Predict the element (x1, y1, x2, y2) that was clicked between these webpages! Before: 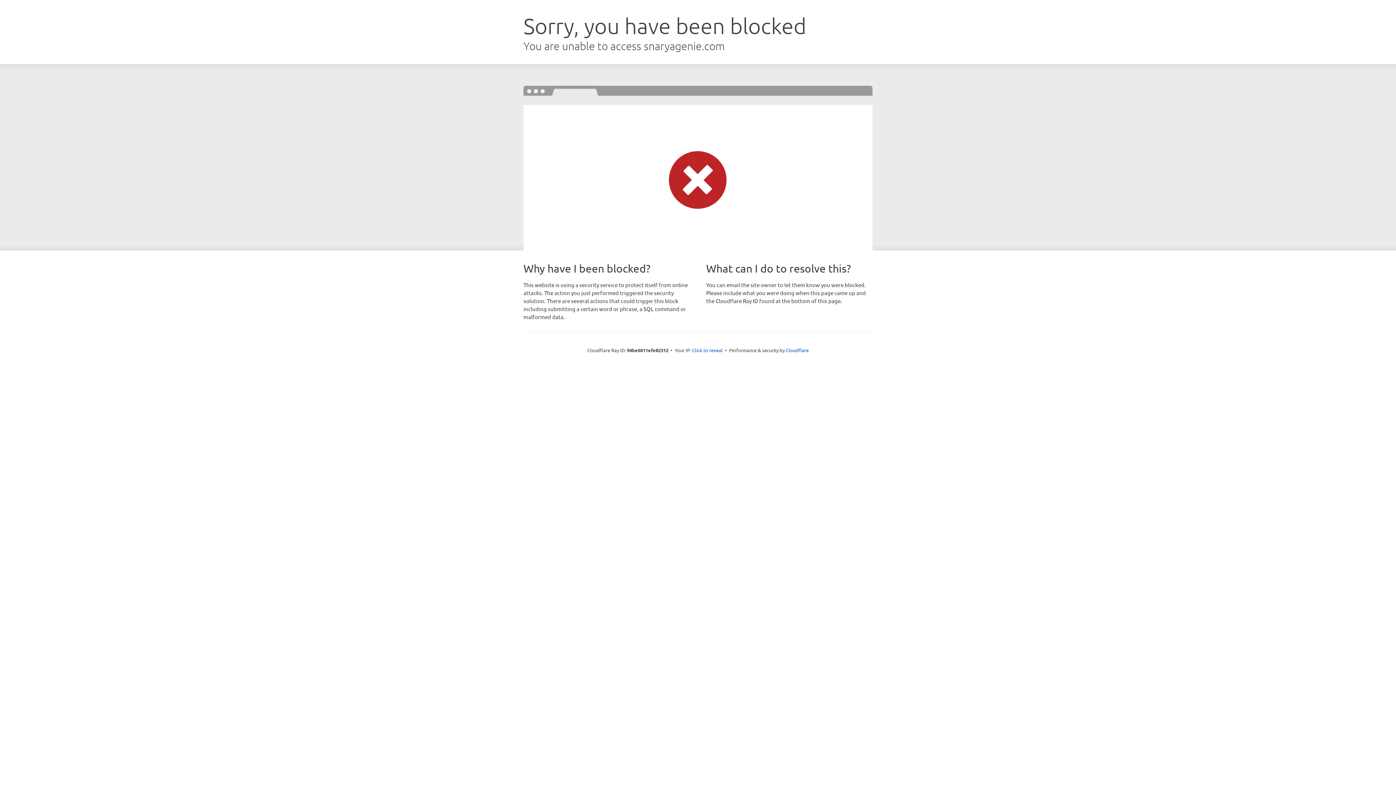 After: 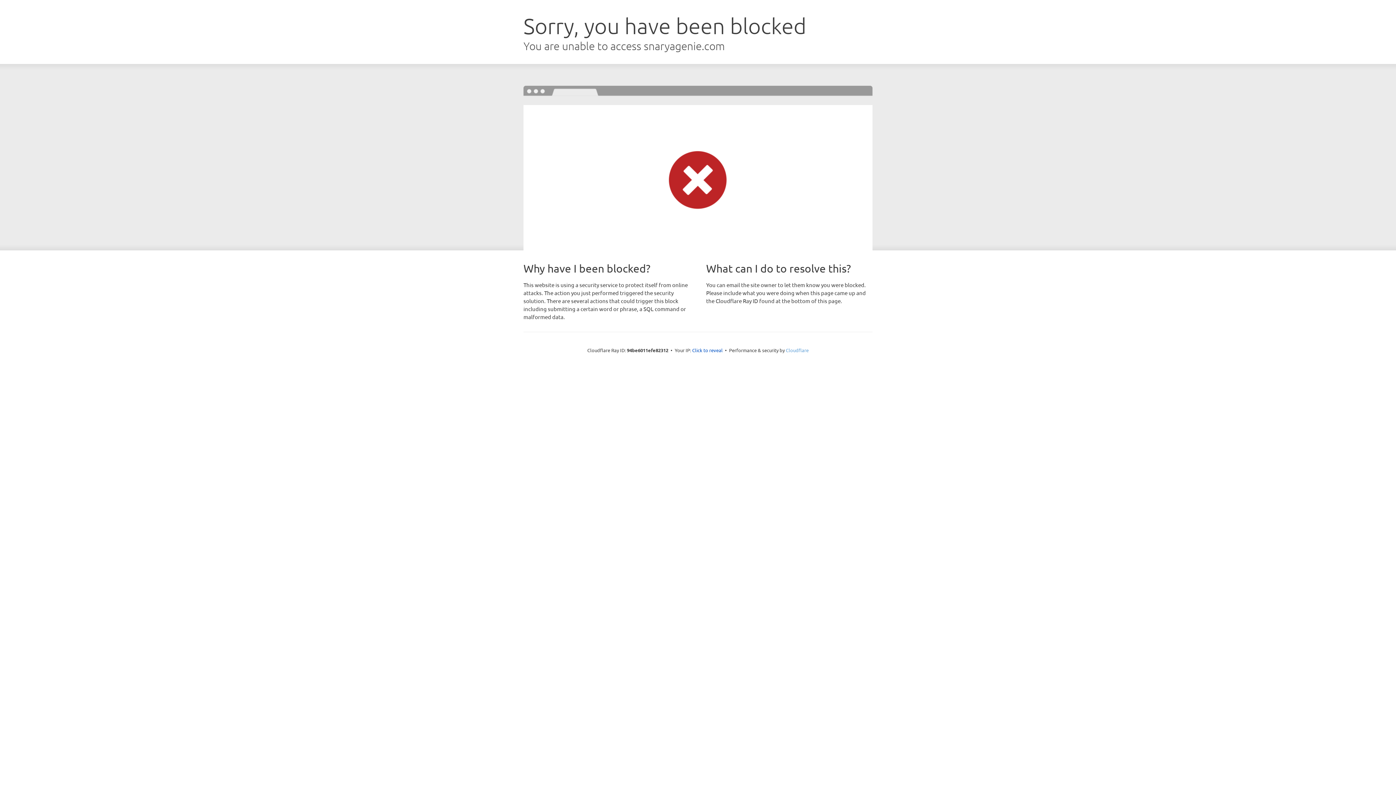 Action: label: Cloudflare bbox: (786, 347, 808, 353)